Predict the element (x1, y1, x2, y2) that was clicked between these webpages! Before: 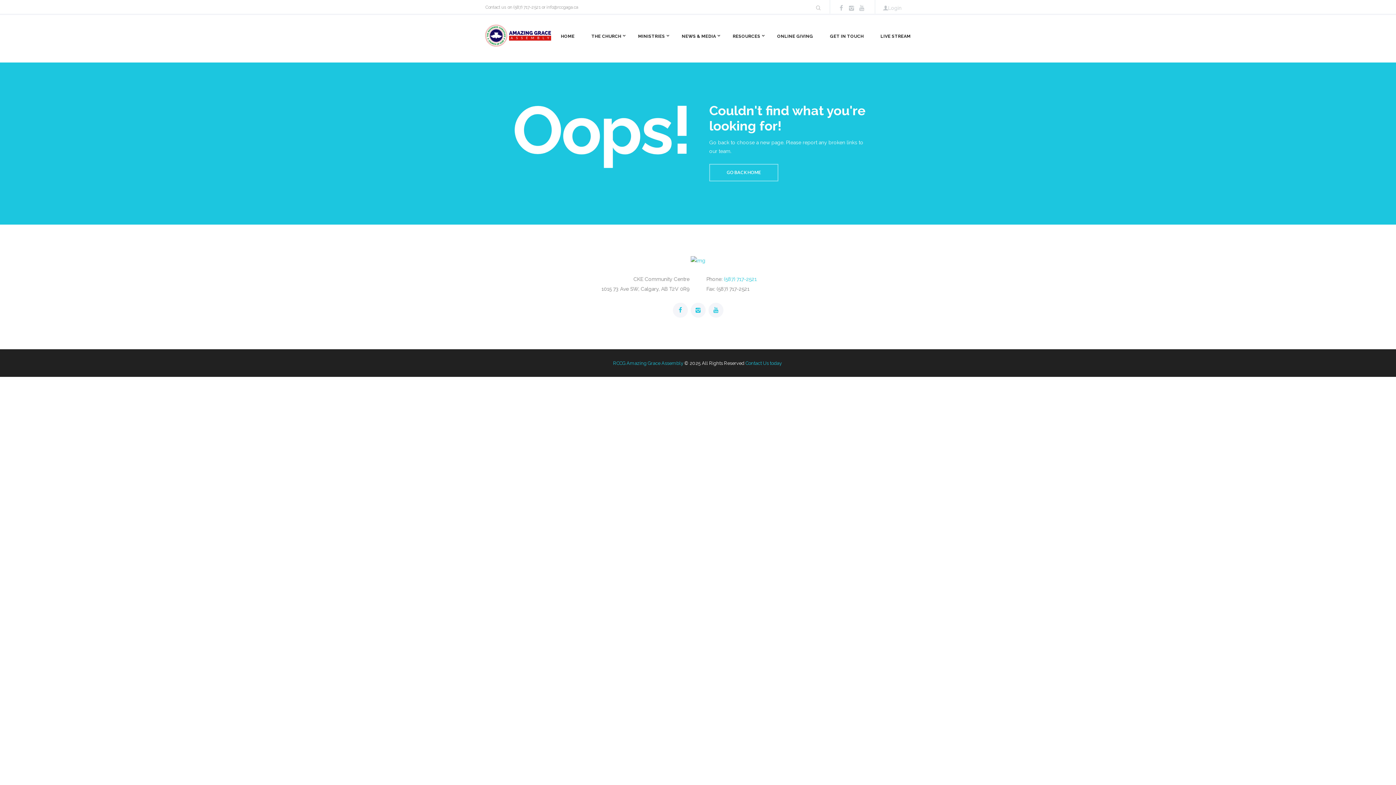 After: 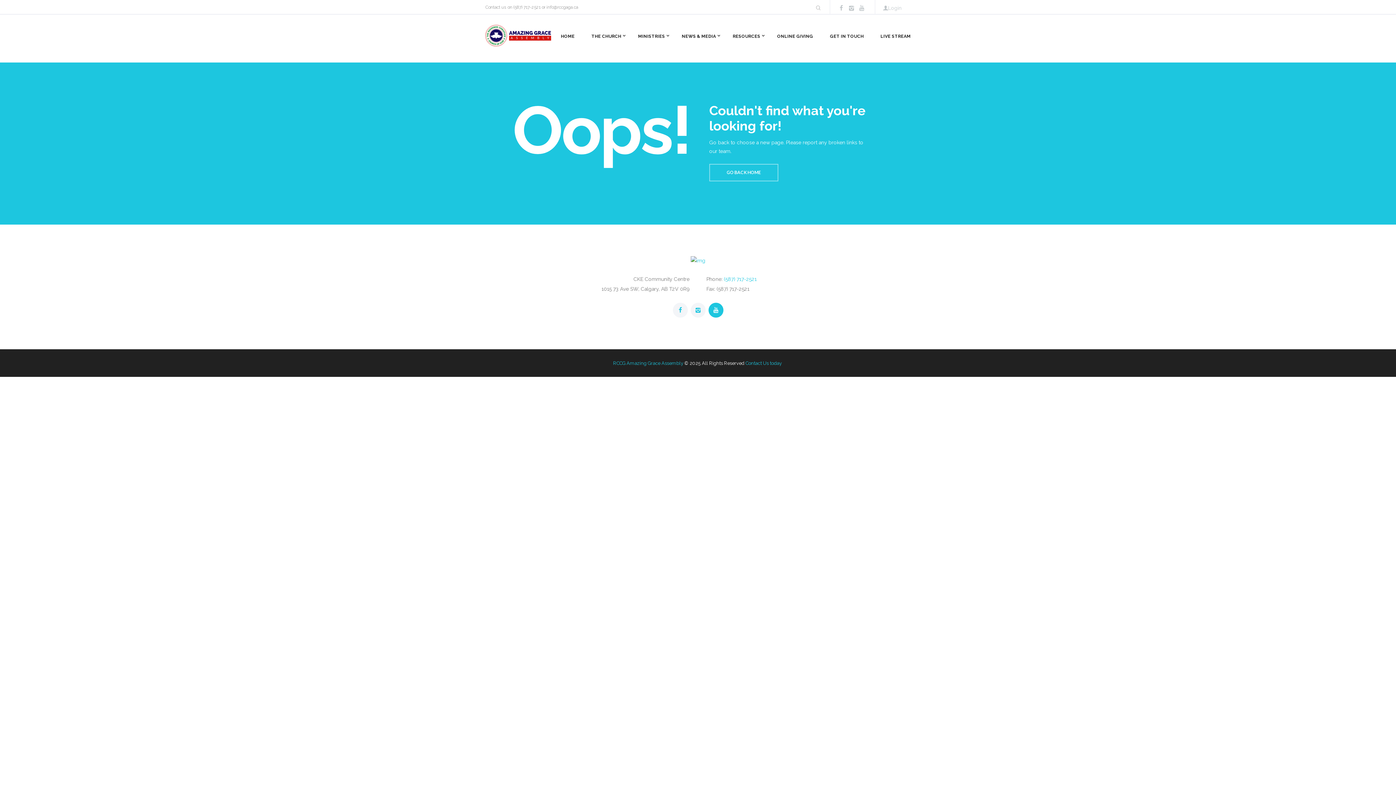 Action: bbox: (708, 303, 723, 317)